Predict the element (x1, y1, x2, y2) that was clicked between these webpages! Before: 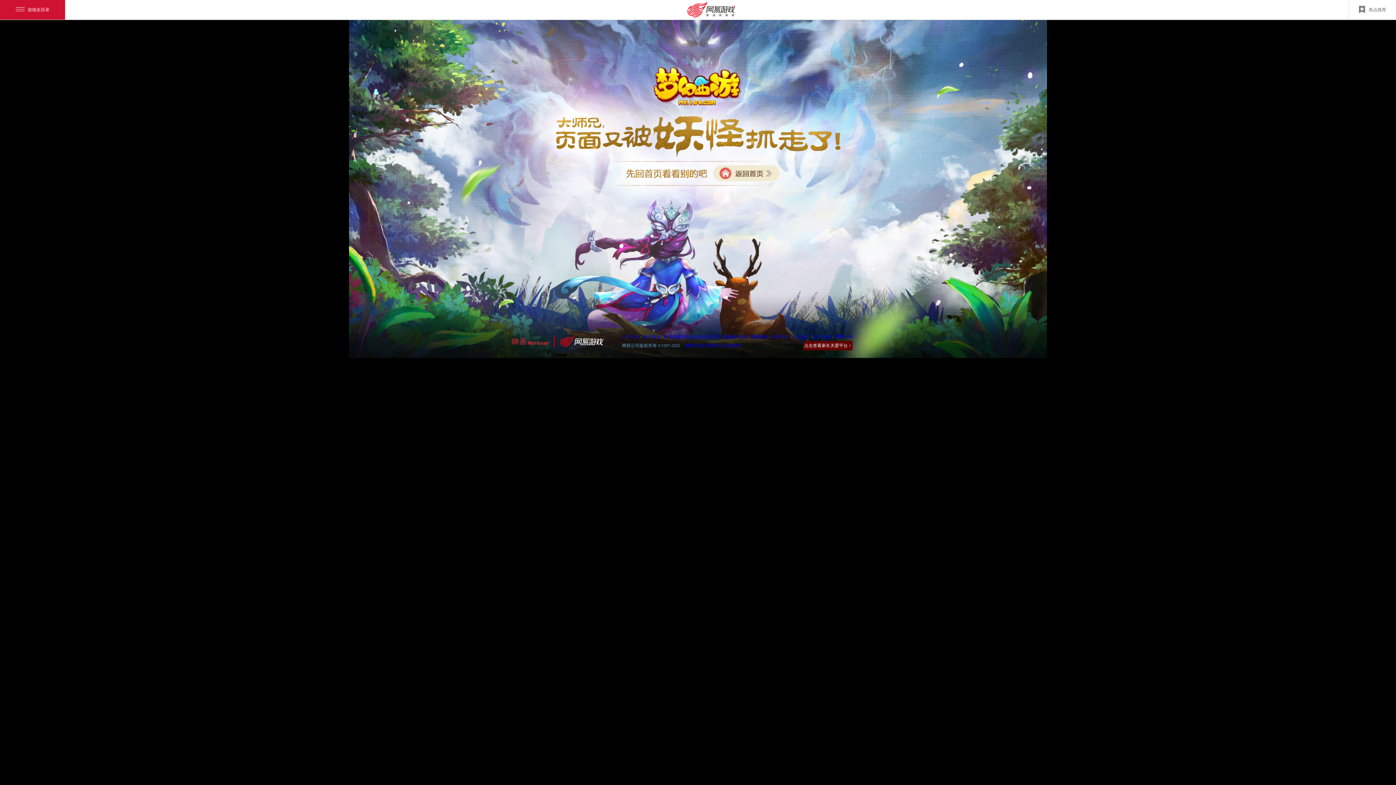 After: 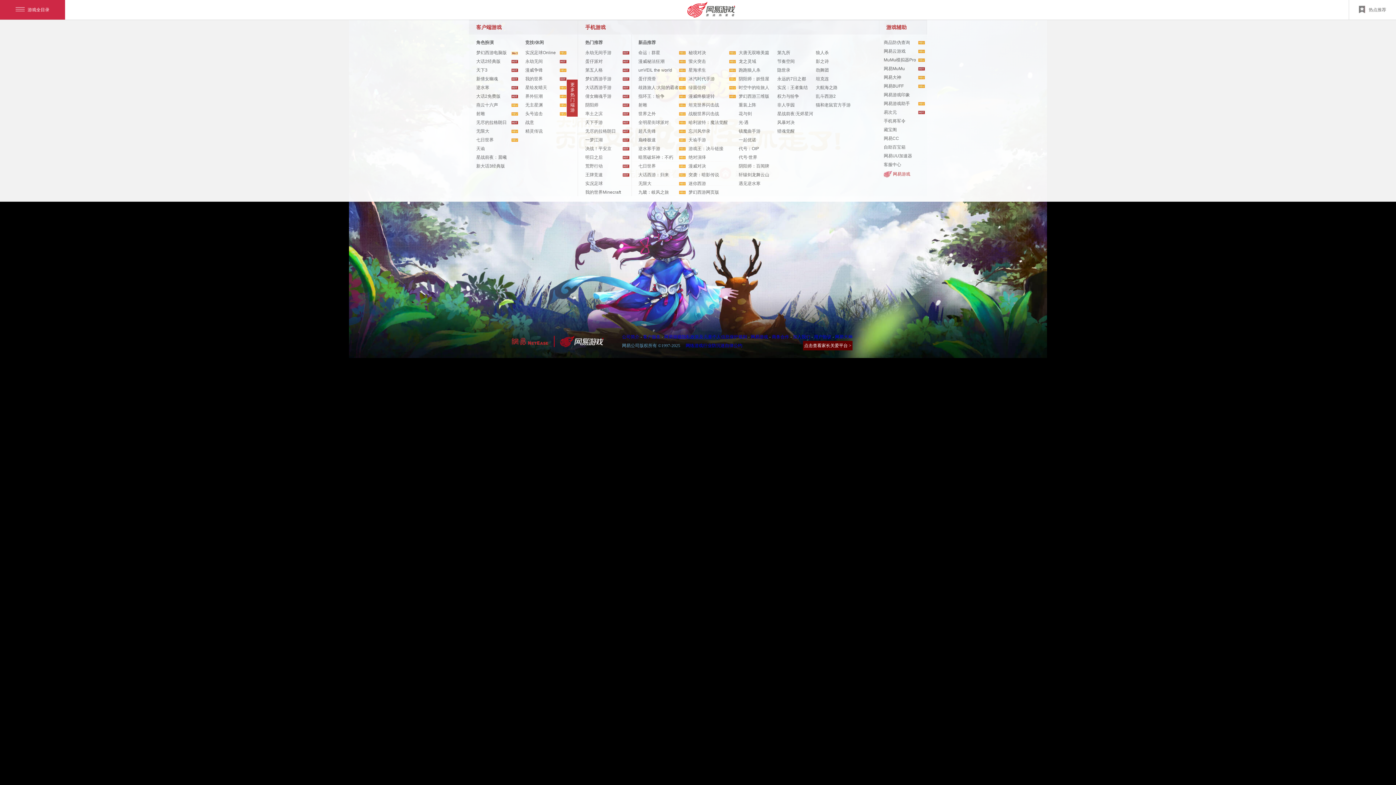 Action: bbox: (0, 0, 65, 19) label: 游戏全目录